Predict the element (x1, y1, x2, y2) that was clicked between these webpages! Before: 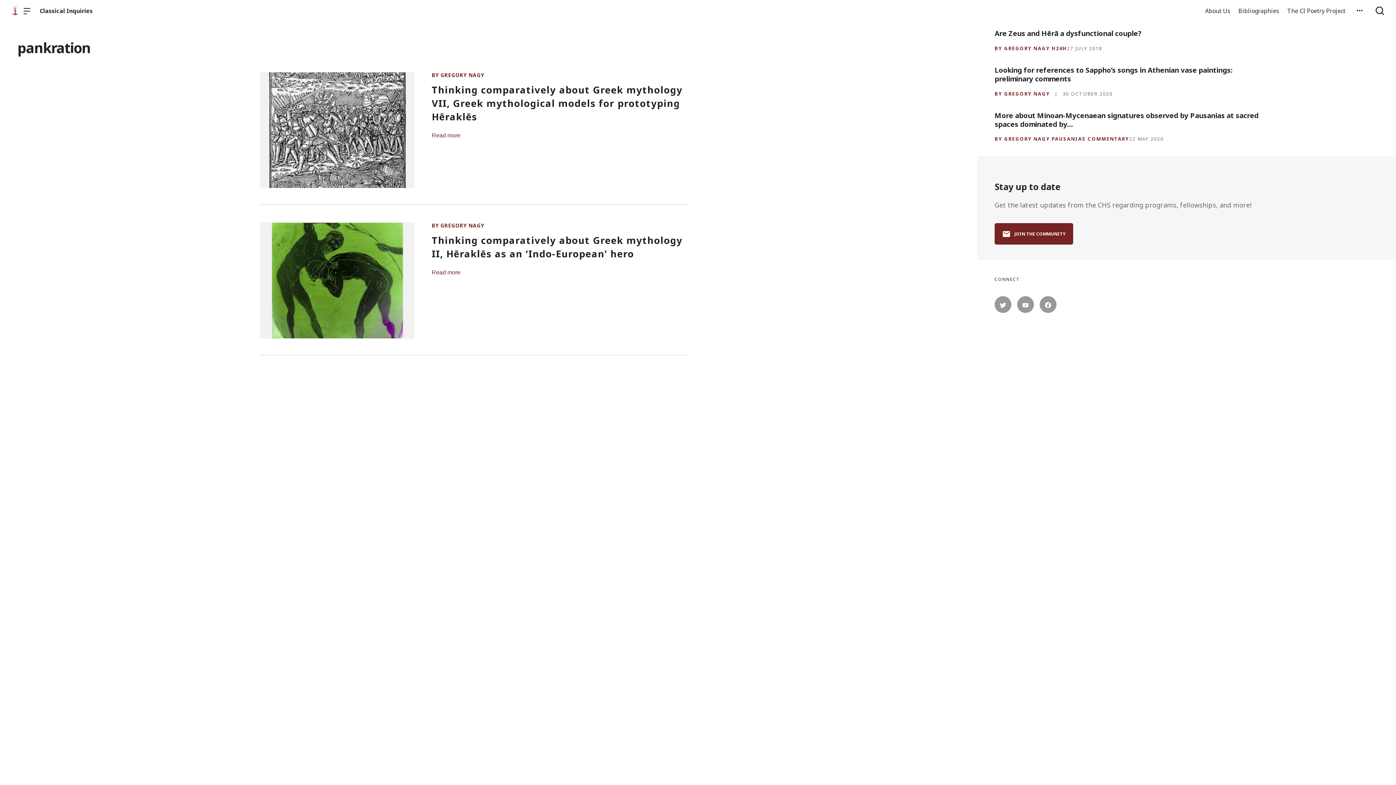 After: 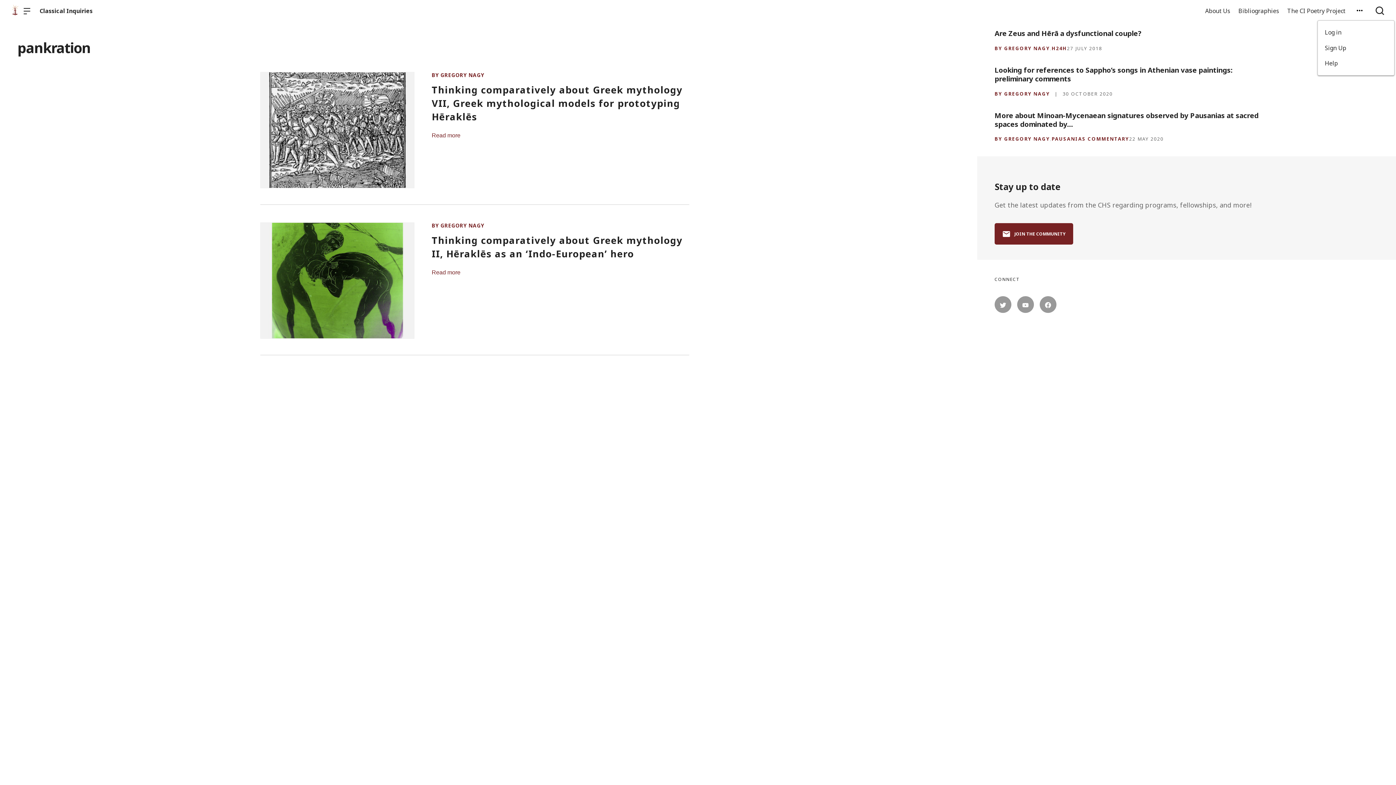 Action: bbox: (1352, 0, 1367, 21)